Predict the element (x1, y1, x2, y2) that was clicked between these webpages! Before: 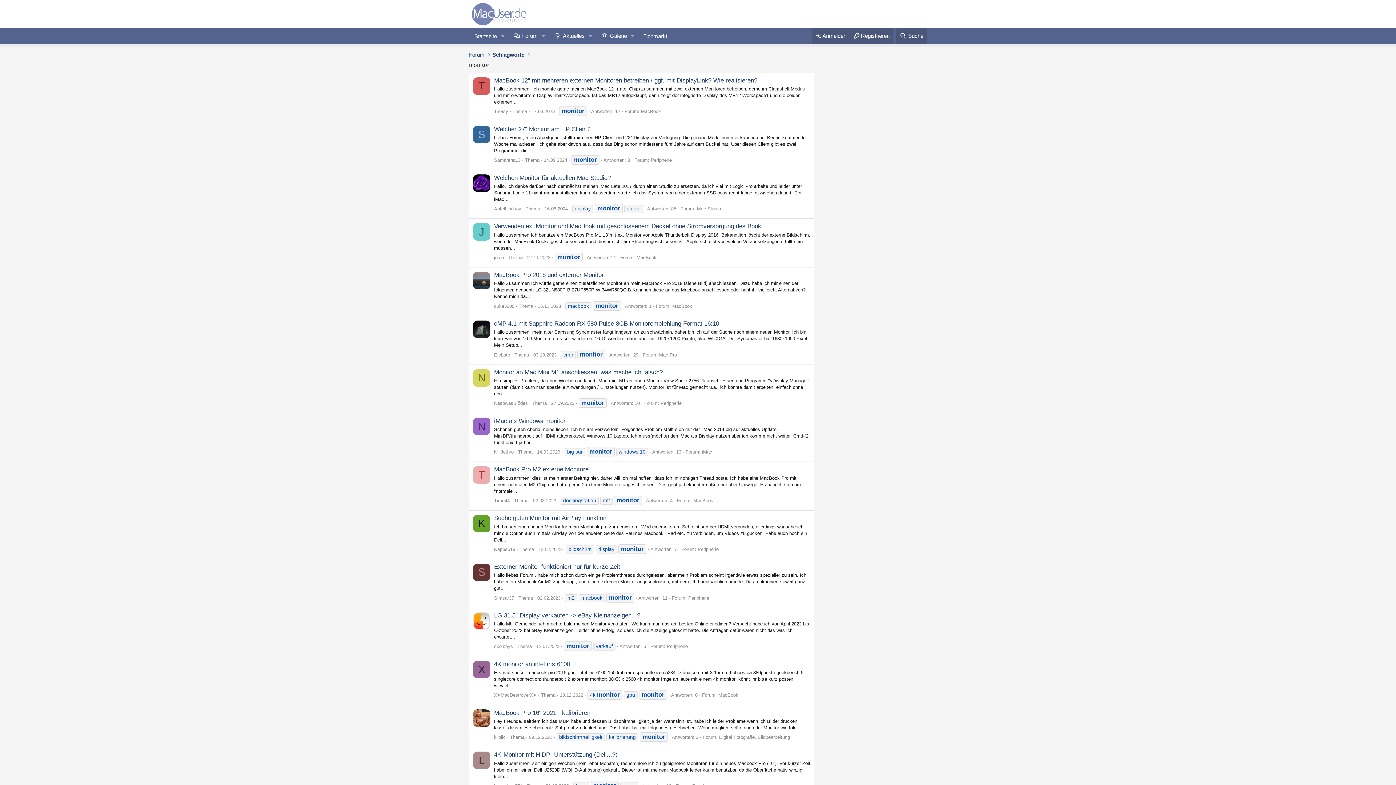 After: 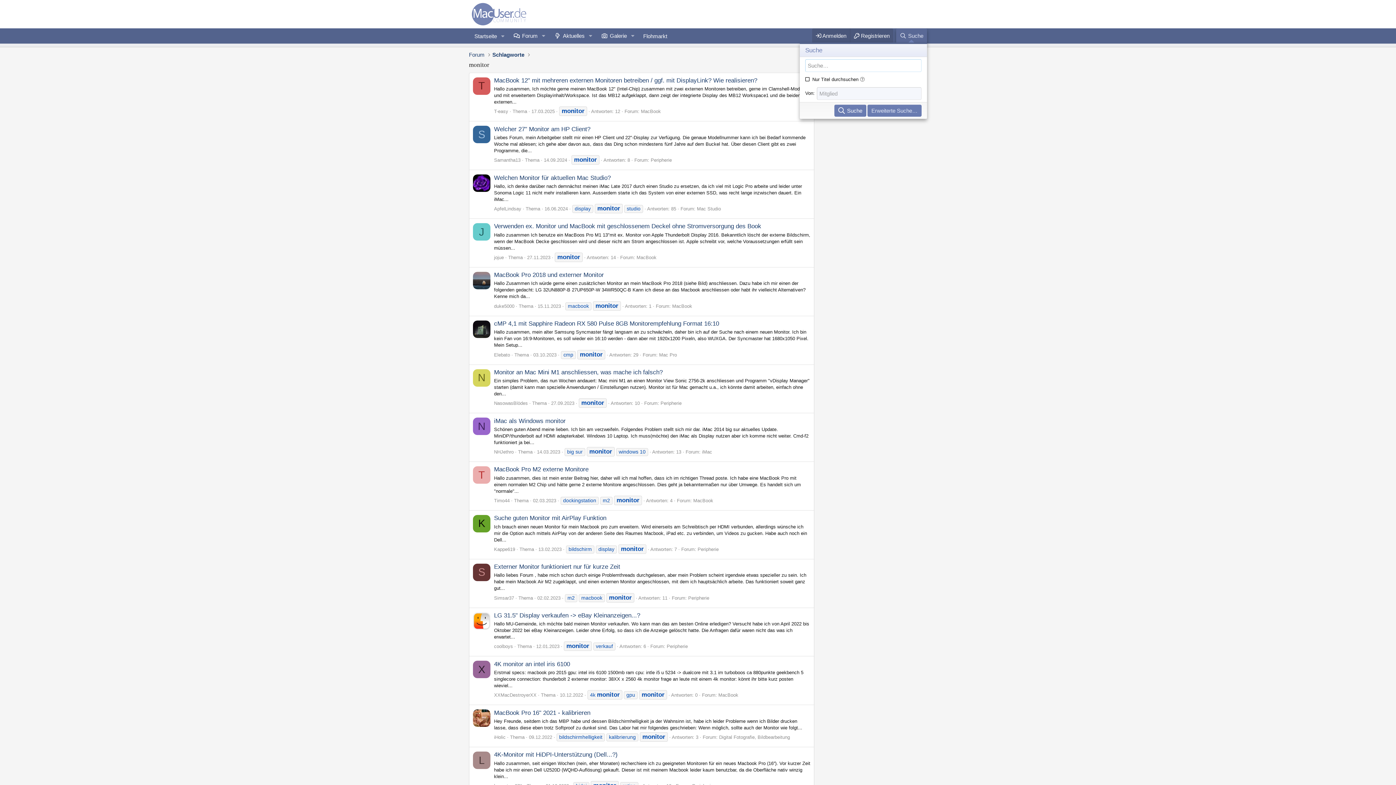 Action: label: Suche bbox: (896, 28, 927, 43)